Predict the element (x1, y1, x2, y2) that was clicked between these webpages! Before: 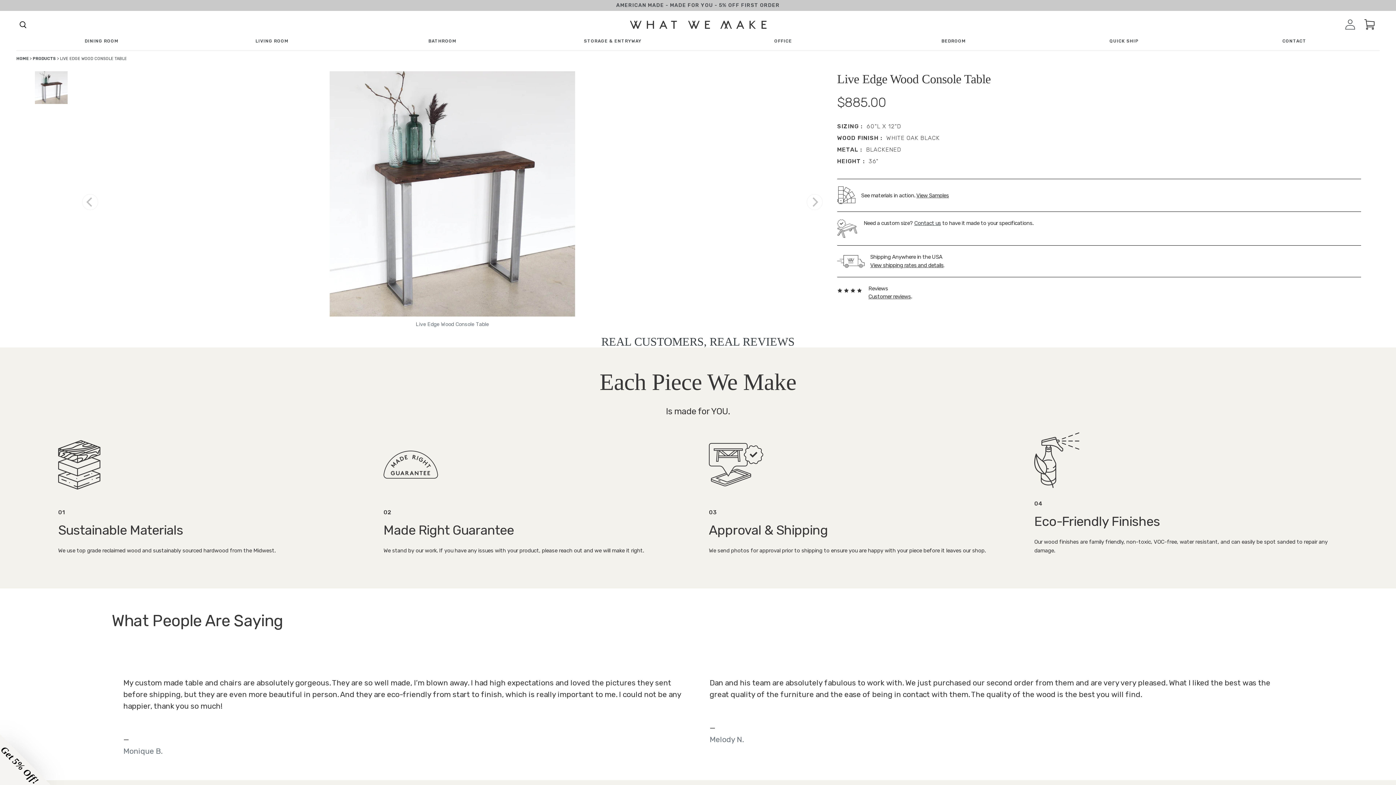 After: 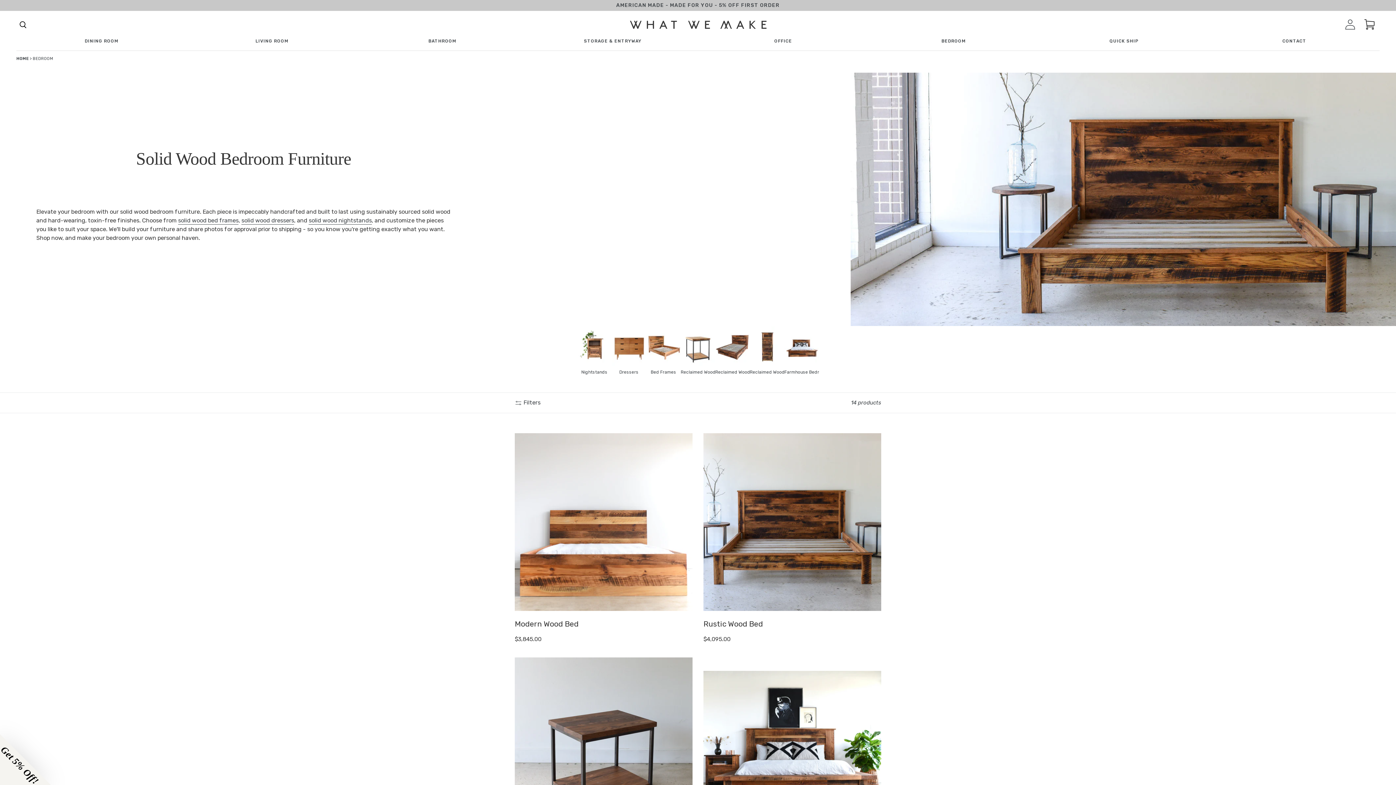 Action: bbox: (941, 38, 965, 44) label: BEDROOM